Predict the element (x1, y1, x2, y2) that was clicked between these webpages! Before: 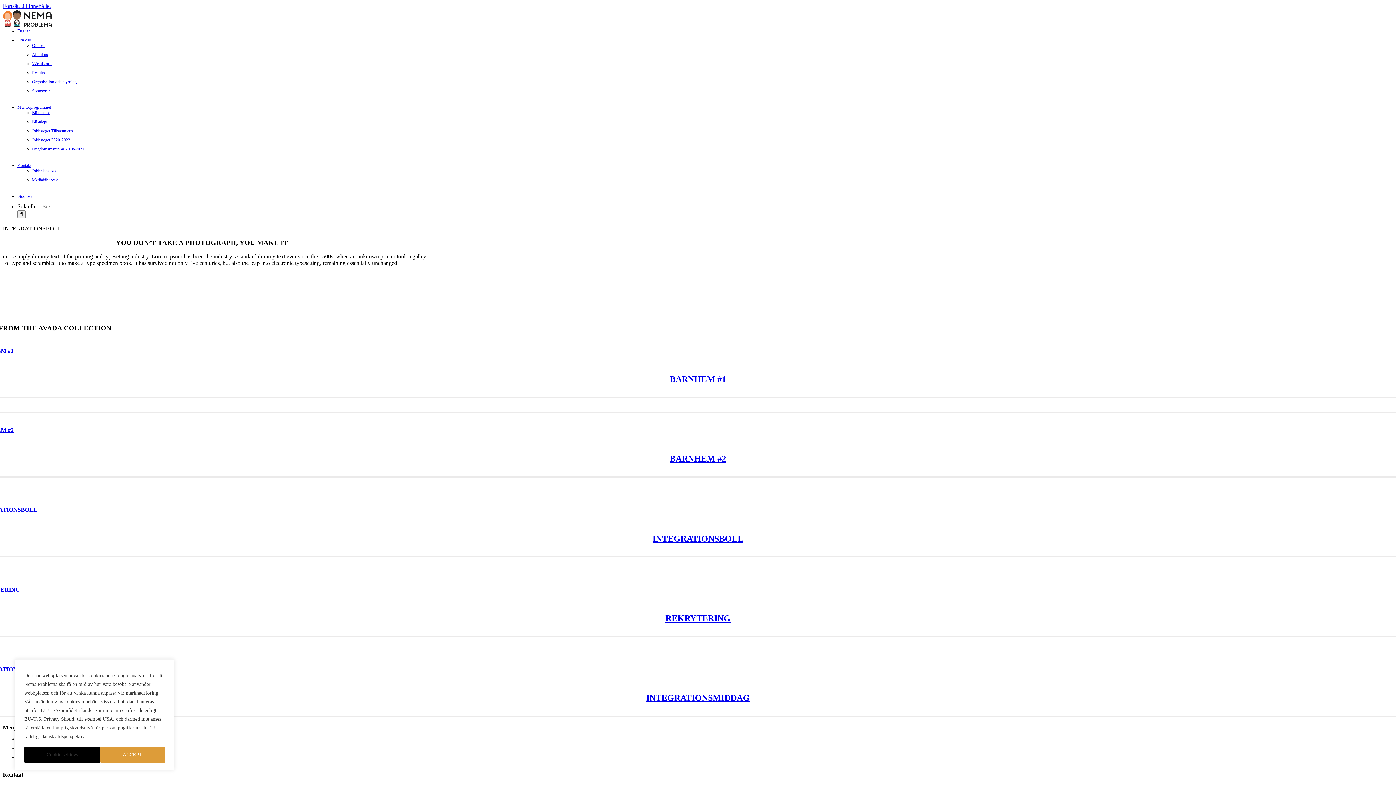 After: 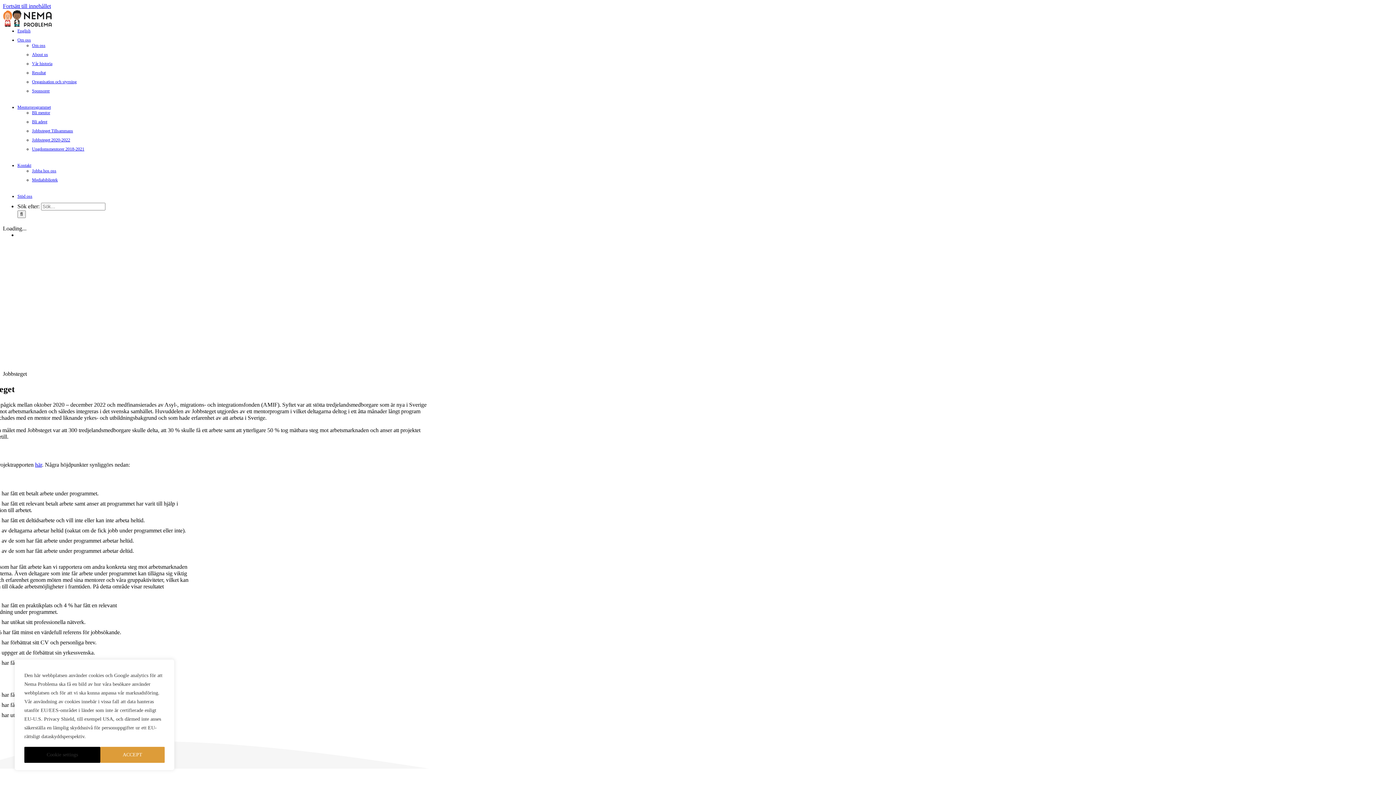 Action: bbox: (32, 137, 70, 142) label: Jobbsteget 2020-2022